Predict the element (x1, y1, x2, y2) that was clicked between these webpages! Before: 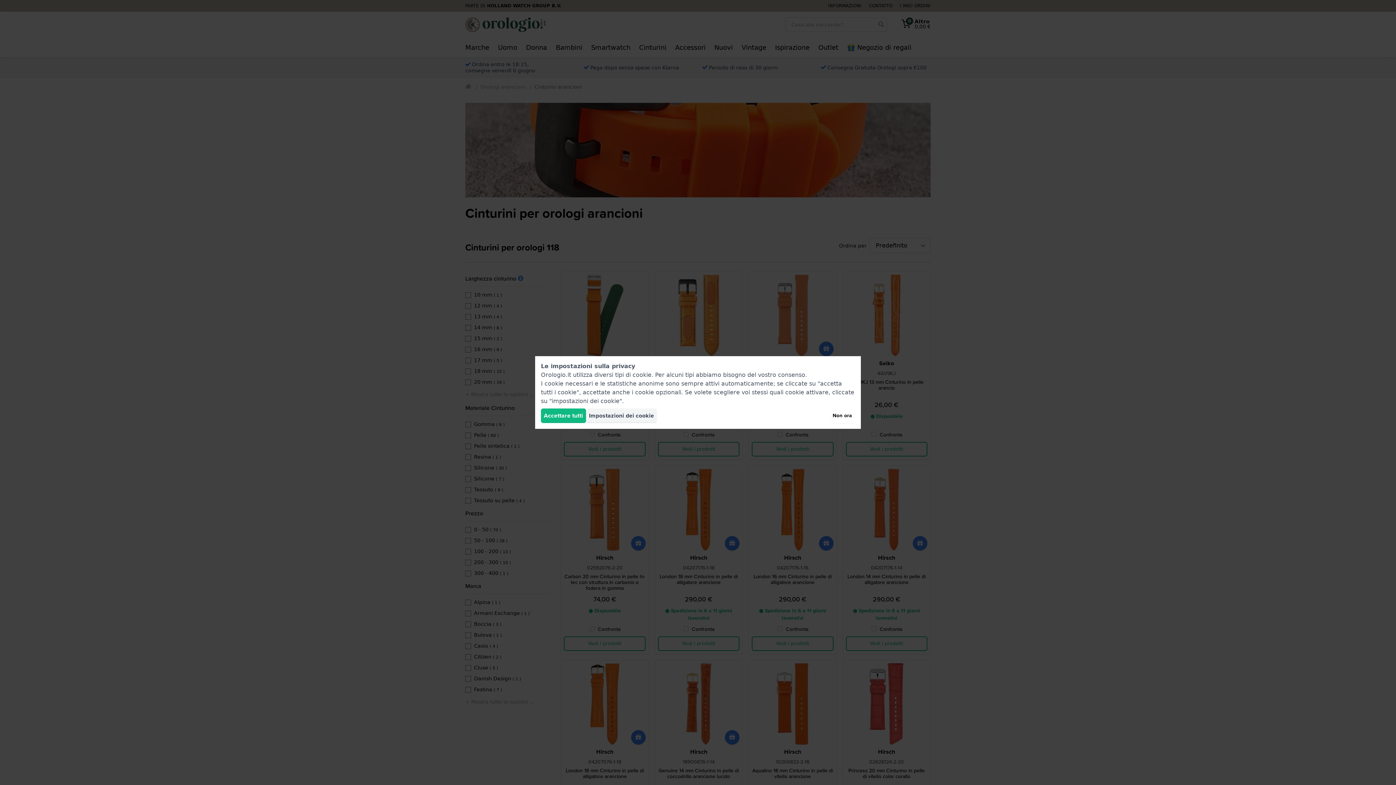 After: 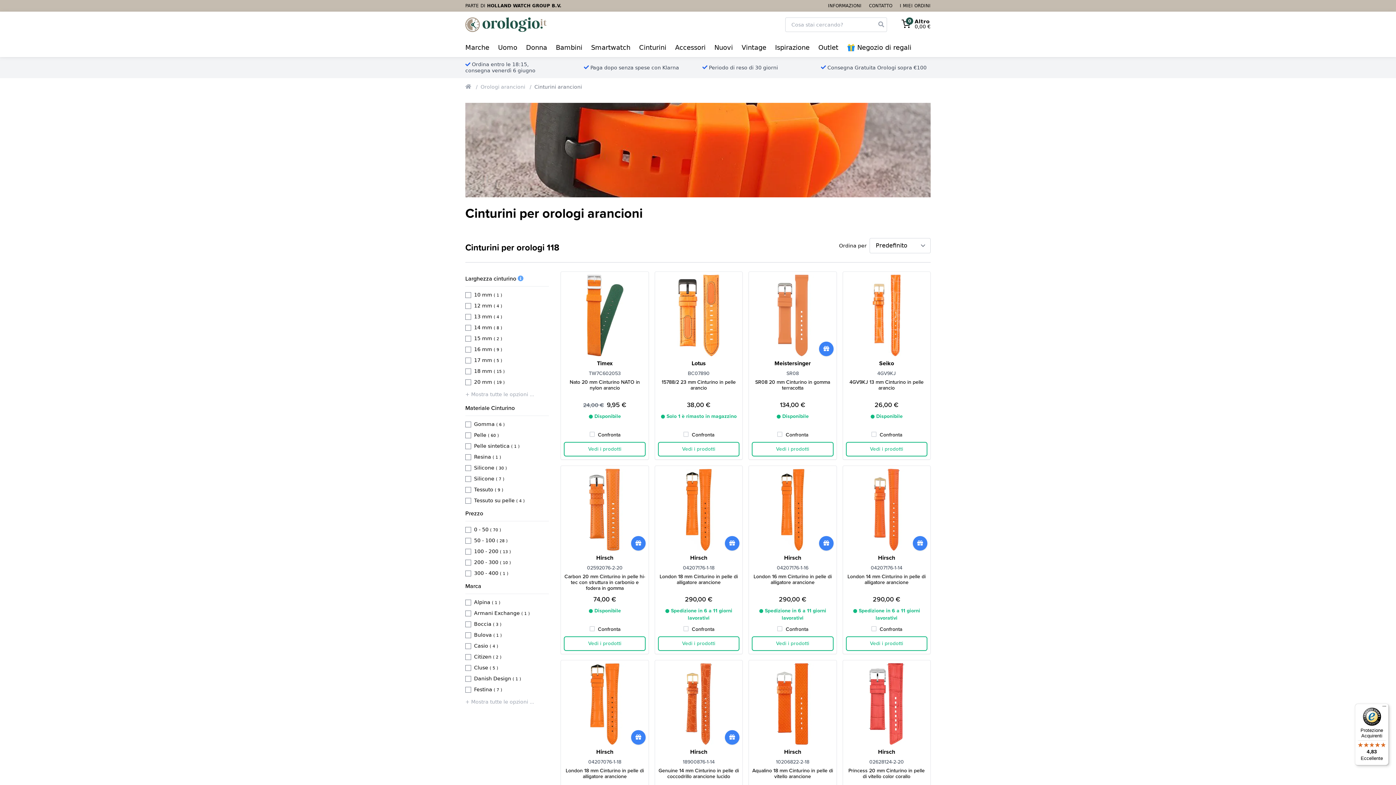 Action: bbox: (541, 408, 586, 423) label: Accettare tutti